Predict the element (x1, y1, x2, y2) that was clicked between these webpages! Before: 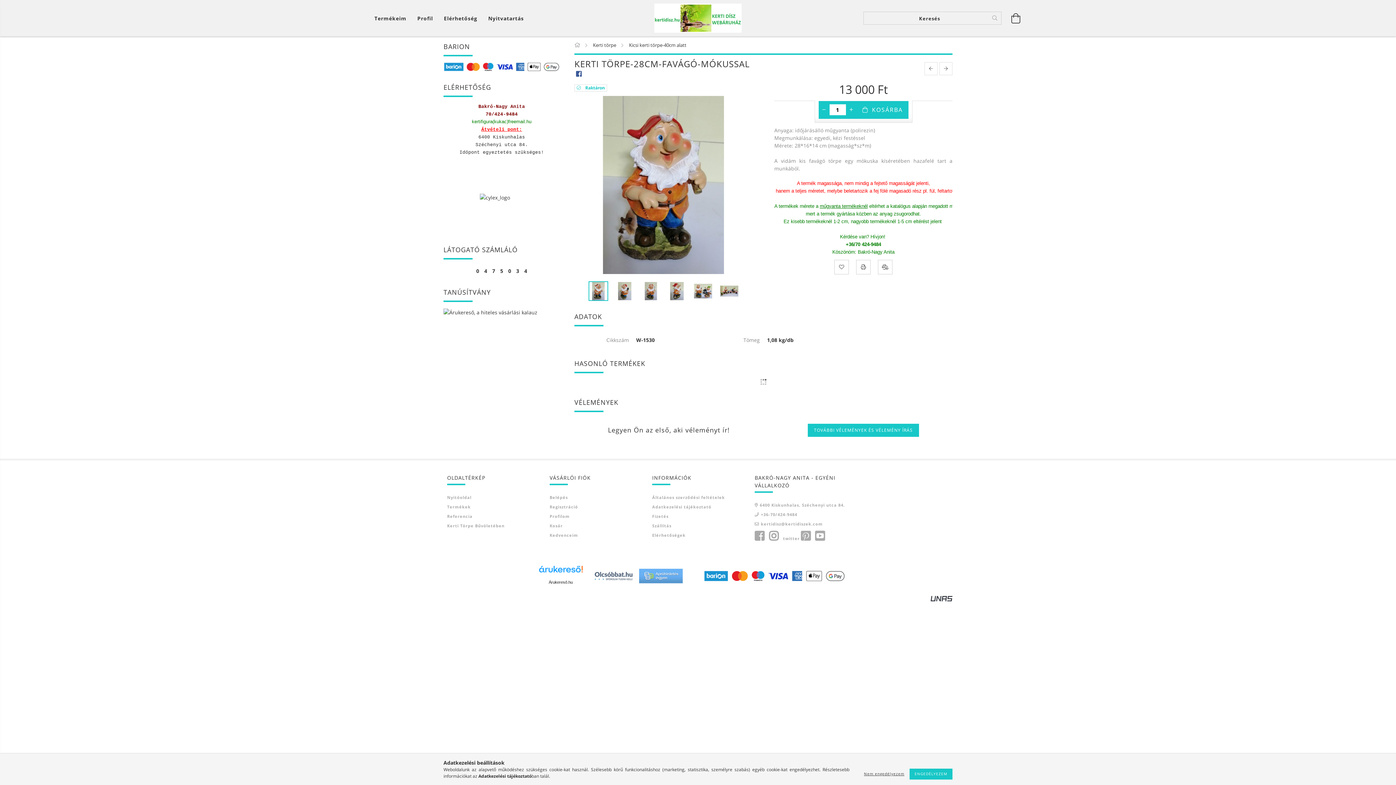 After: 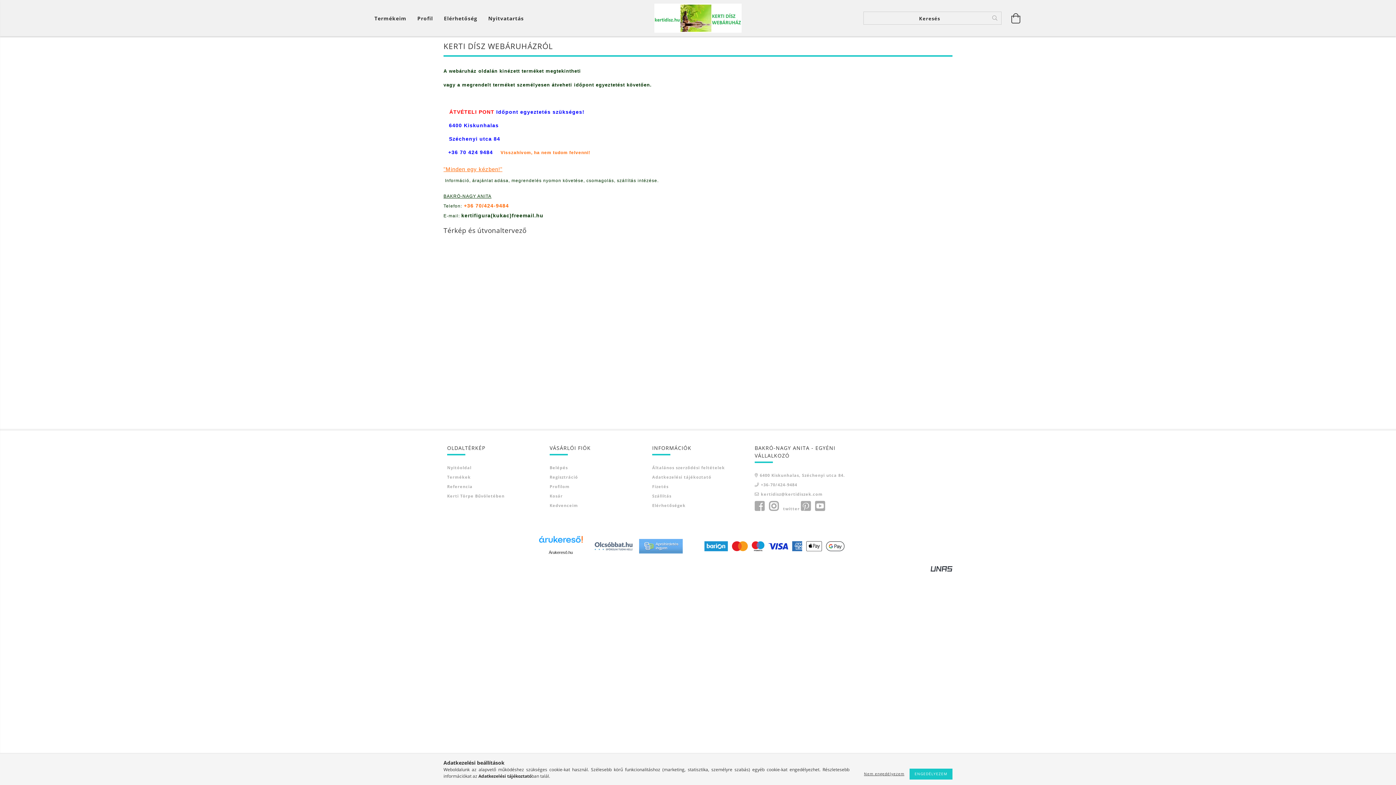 Action: label: Elérhetőség bbox: (438, 11, 482, 25)